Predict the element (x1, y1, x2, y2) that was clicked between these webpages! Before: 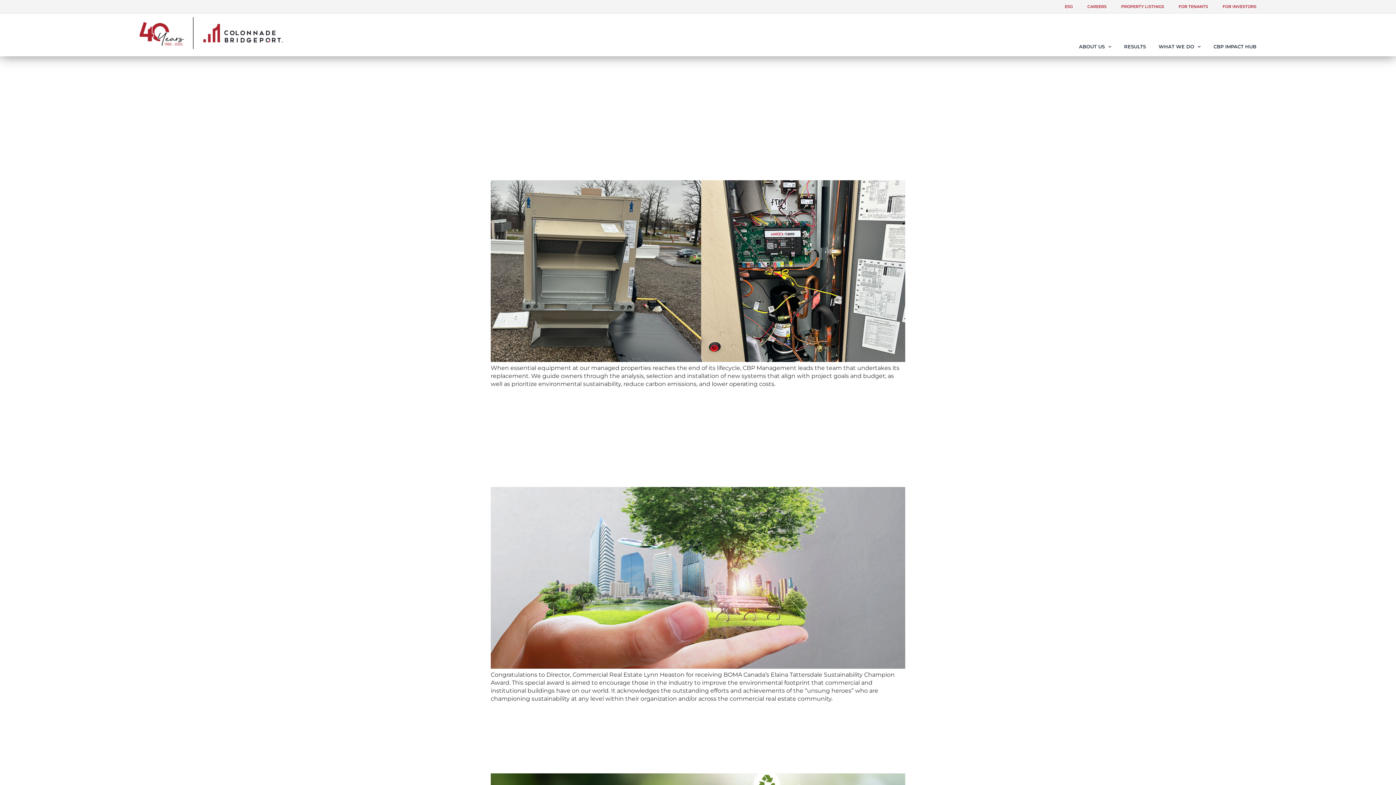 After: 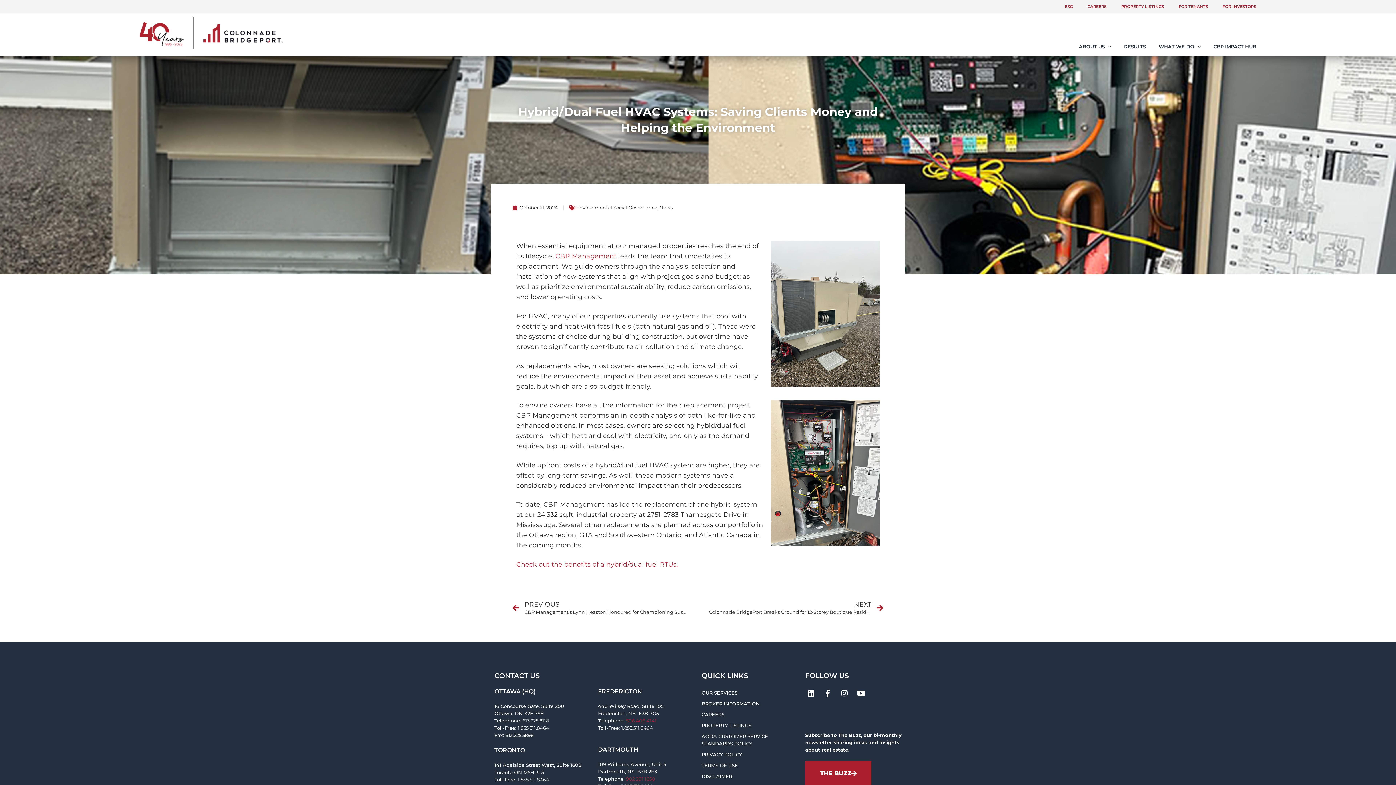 Action: bbox: (490, 91, 896, 172) label: Hybrid/Dual Fuel HVAC Systems: Saving Clients Money and Helping the Environment